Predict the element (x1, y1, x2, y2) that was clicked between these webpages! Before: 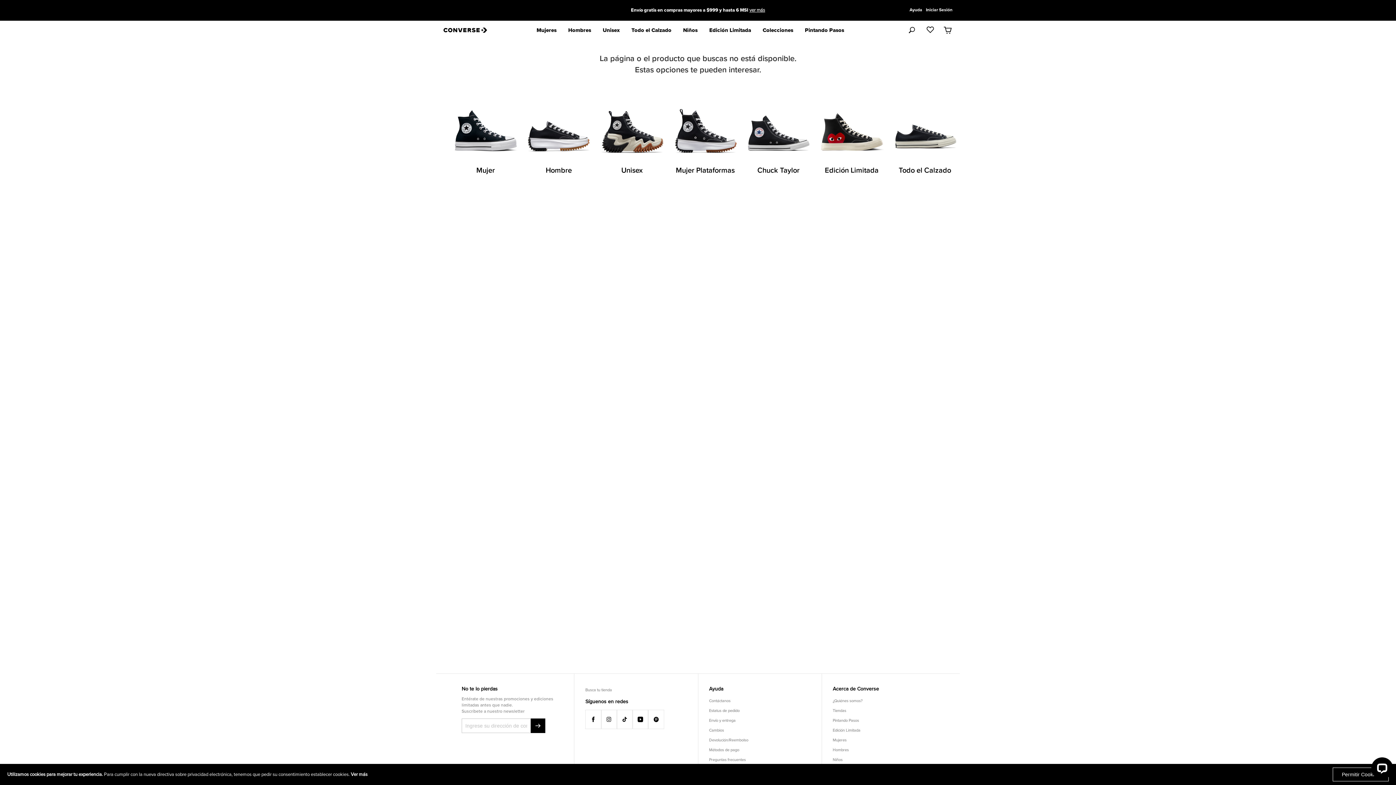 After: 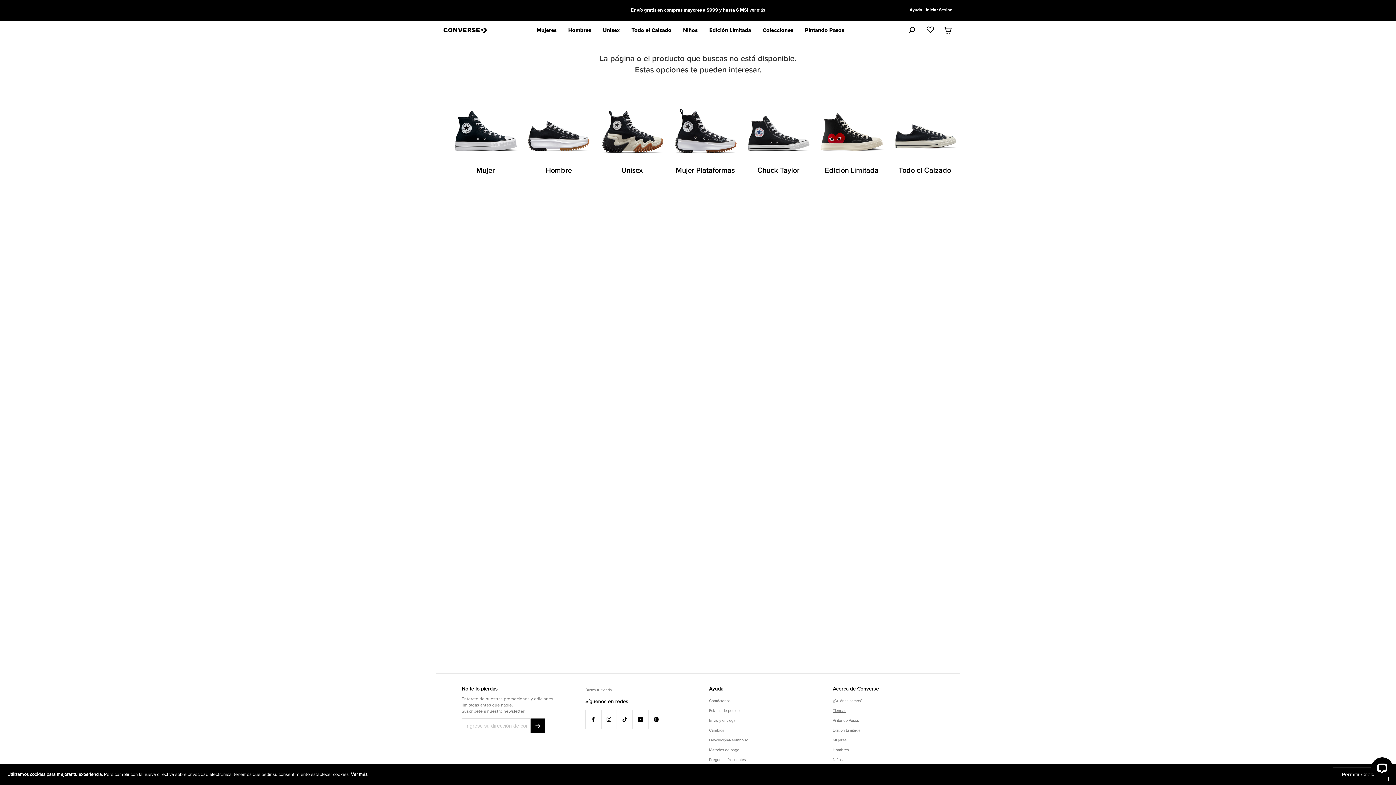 Action: bbox: (833, 706, 934, 715) label: Tiendas